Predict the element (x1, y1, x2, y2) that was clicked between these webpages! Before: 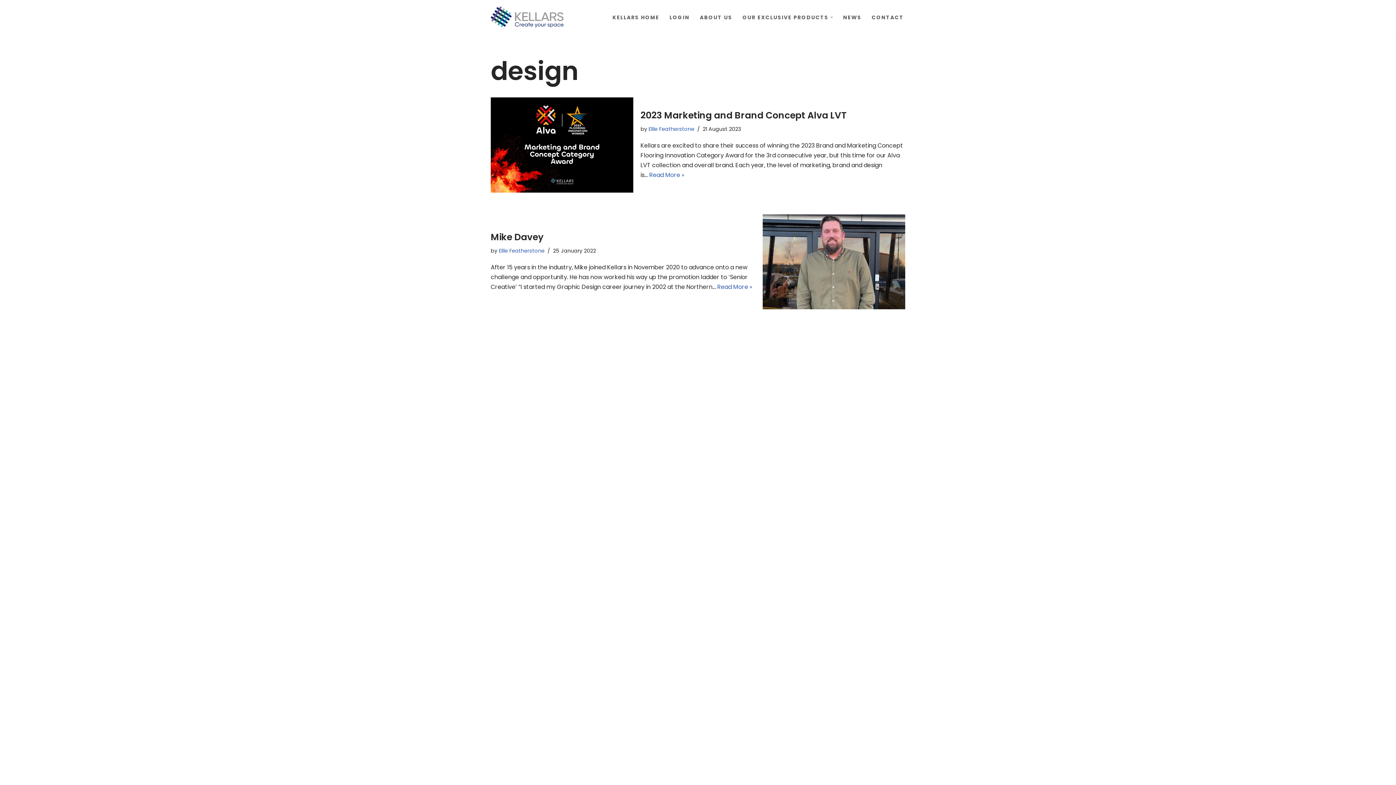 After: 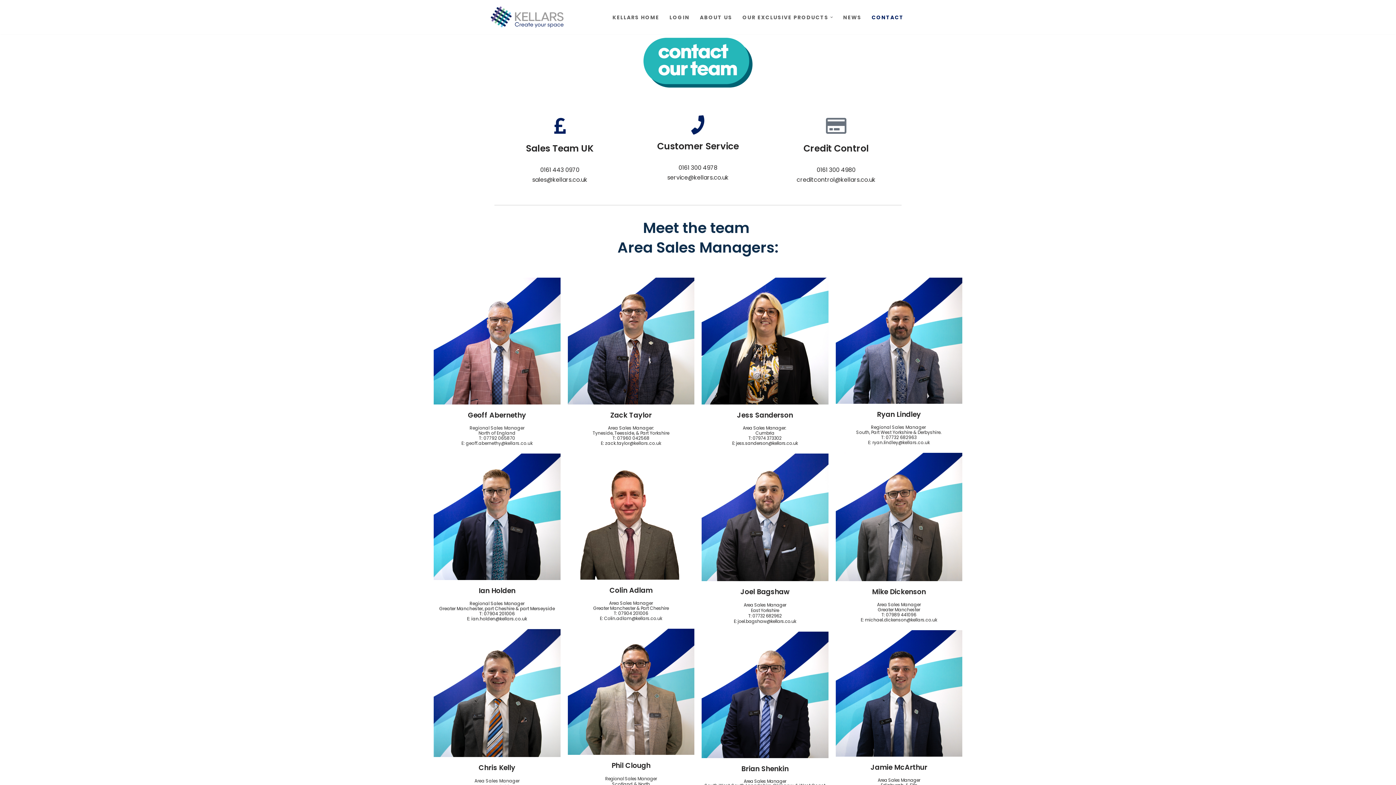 Action: bbox: (871, 12, 904, 21) label: CONTACT